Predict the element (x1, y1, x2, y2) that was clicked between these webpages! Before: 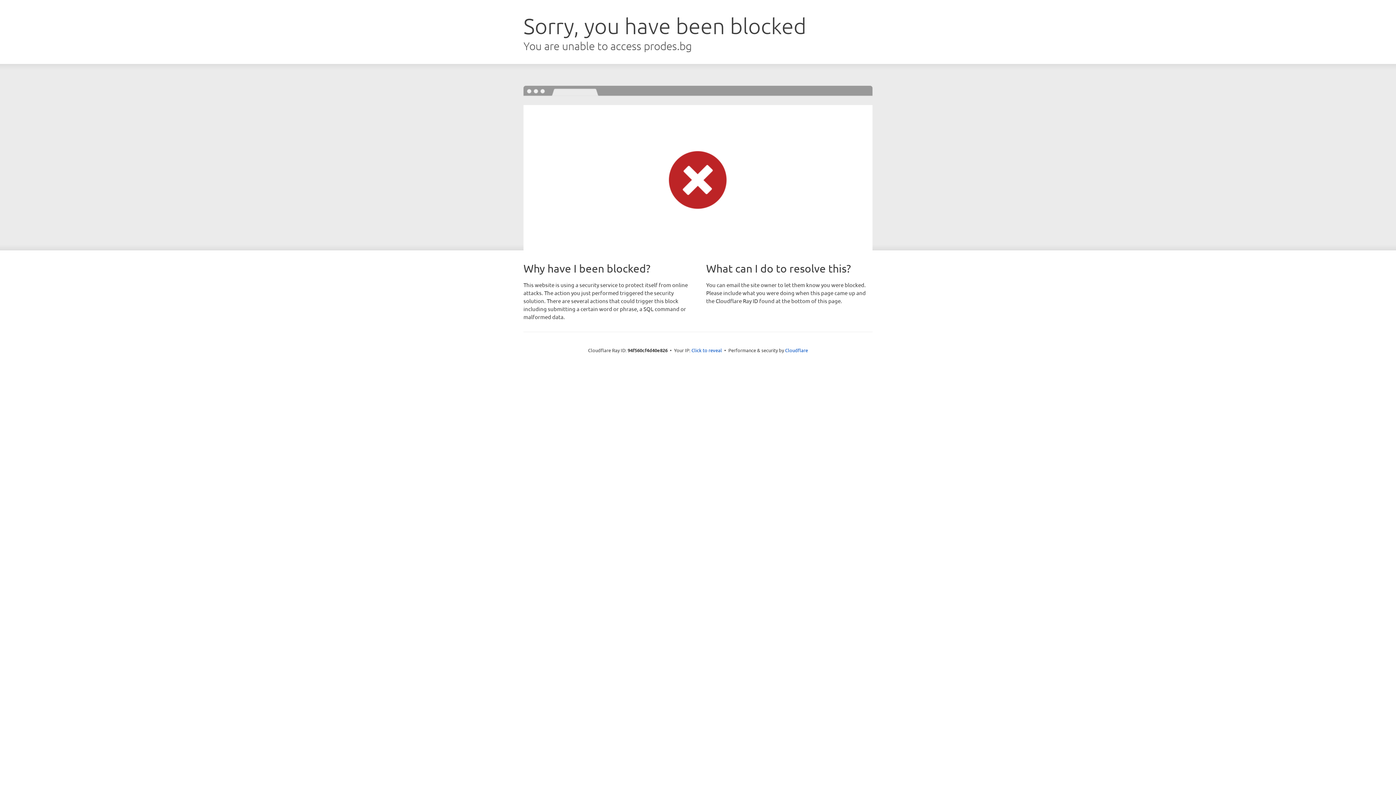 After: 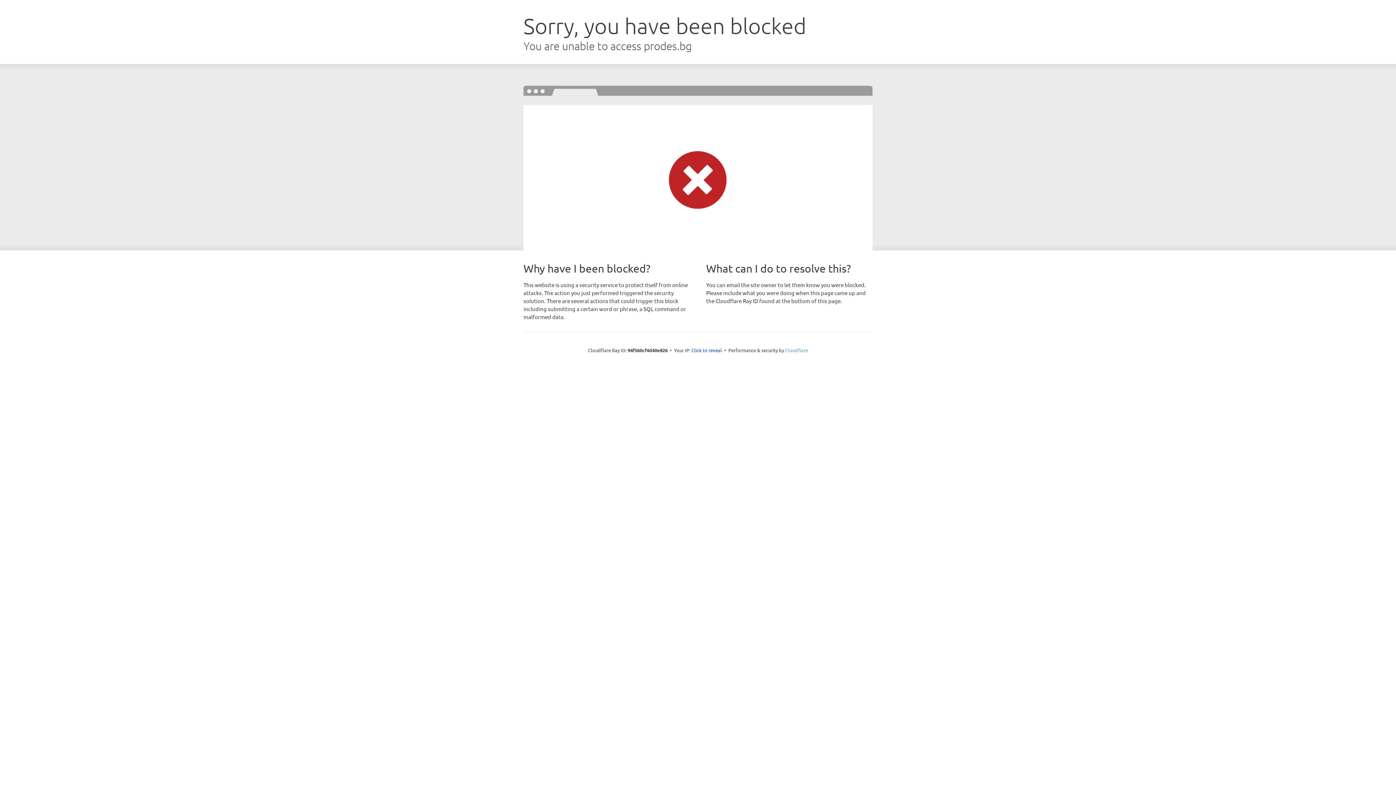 Action: label: Cloudflare bbox: (785, 347, 808, 353)